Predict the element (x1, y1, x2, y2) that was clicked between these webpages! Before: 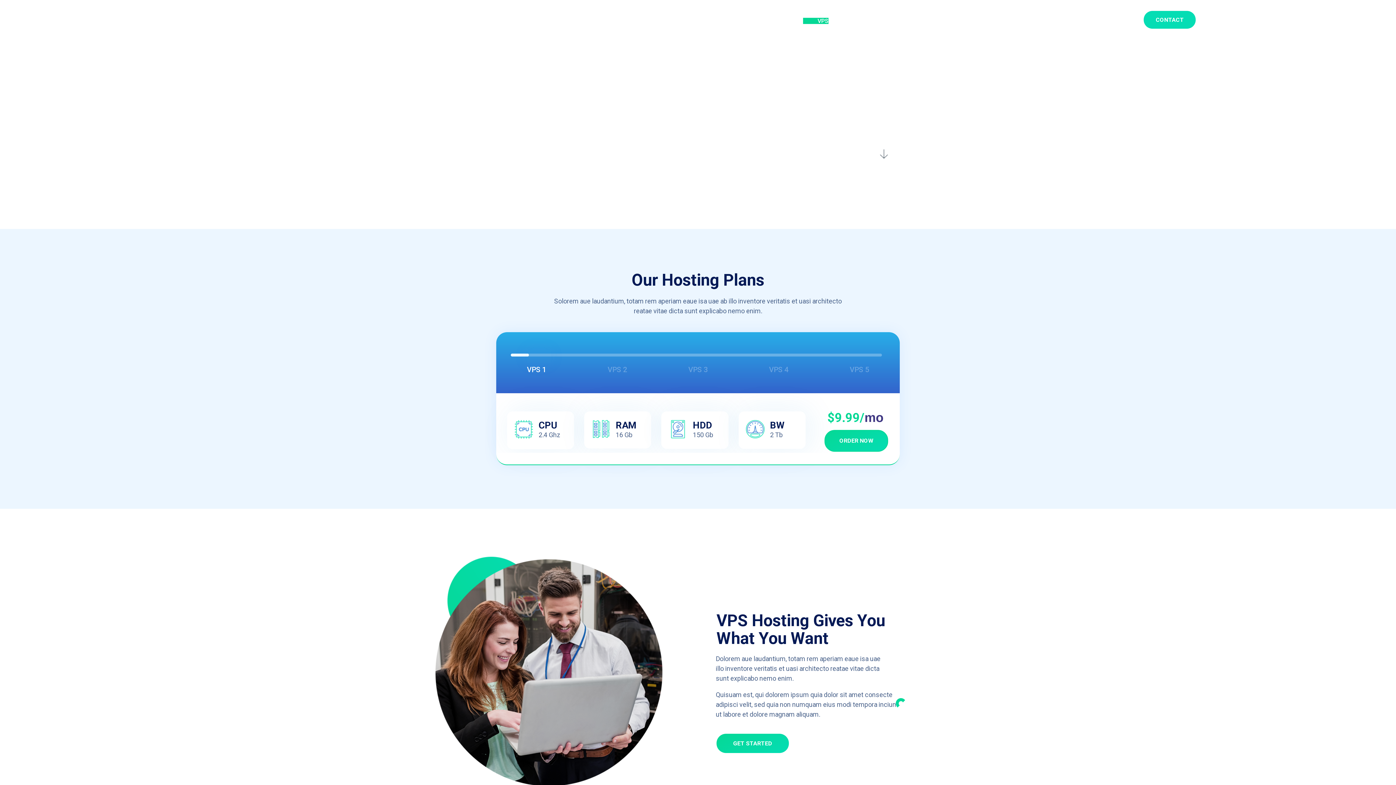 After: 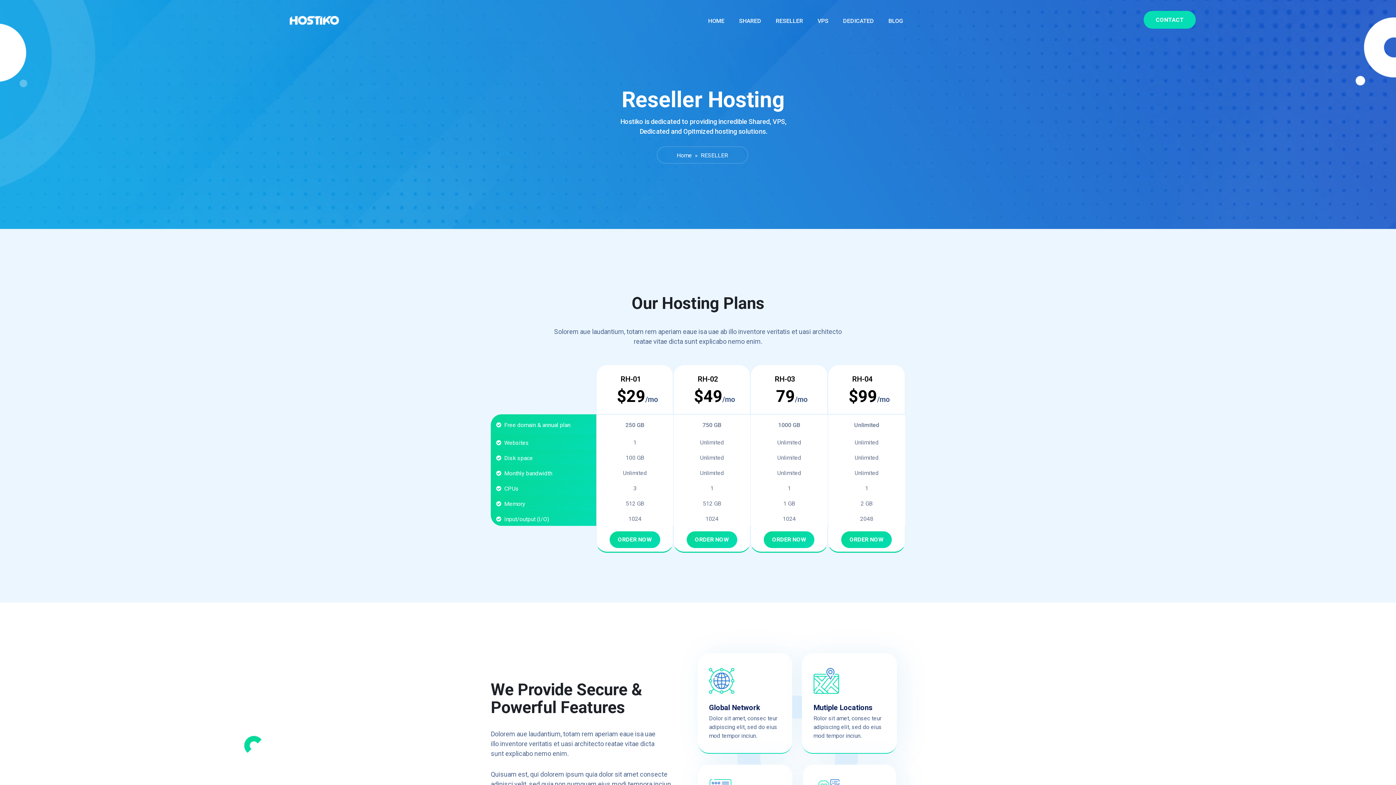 Action: label: RESELLER bbox: (761, 17, 803, 24)